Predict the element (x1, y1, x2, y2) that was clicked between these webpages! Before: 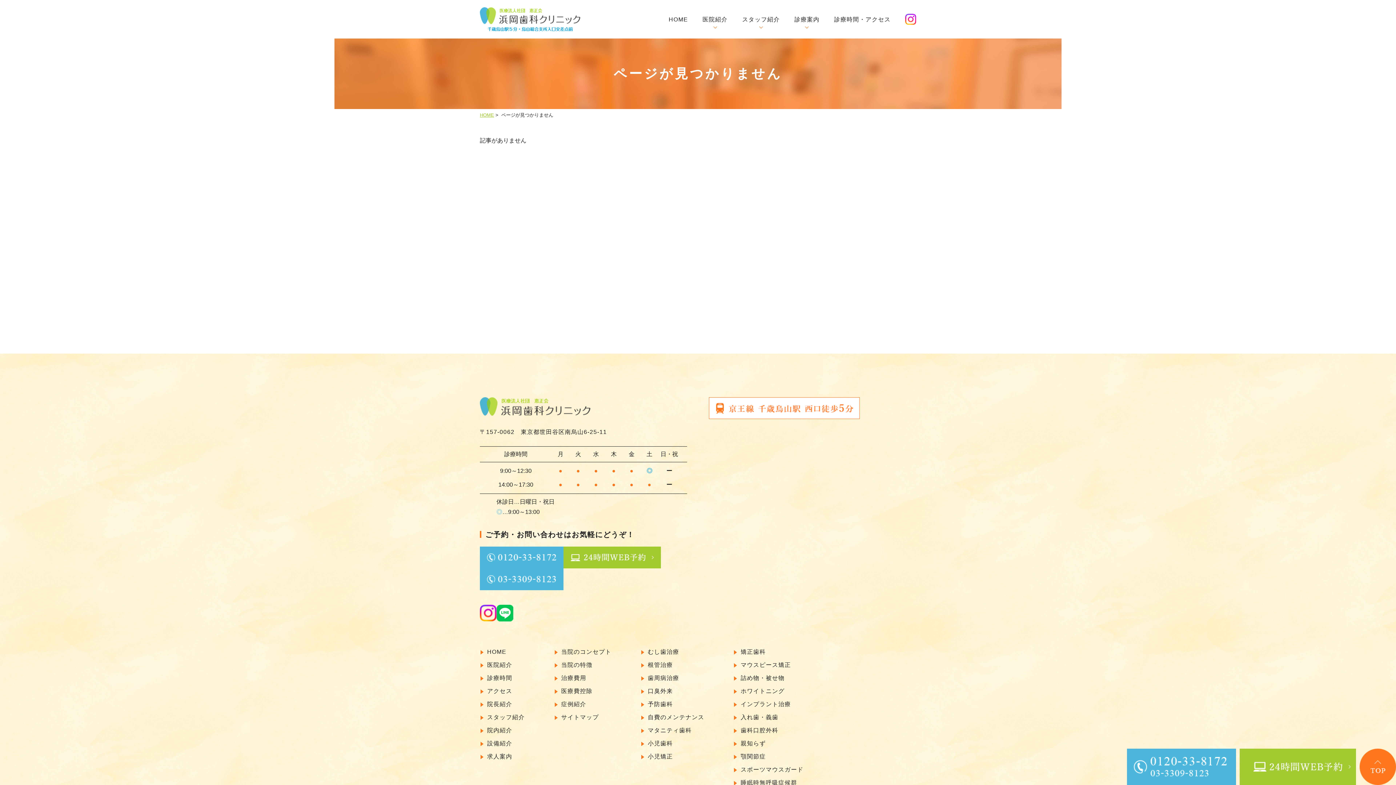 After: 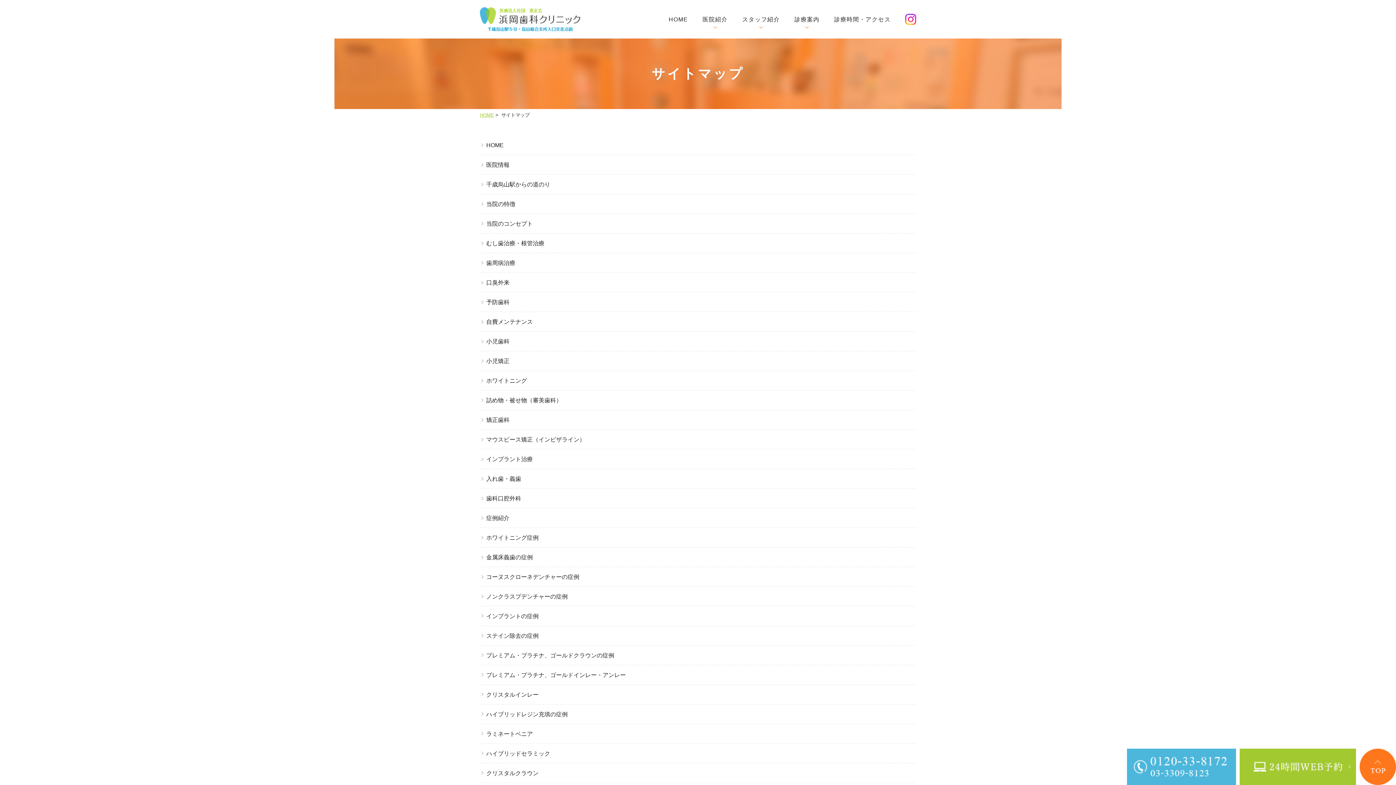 Action: bbox: (554, 714, 599, 720) label: サイトマップ